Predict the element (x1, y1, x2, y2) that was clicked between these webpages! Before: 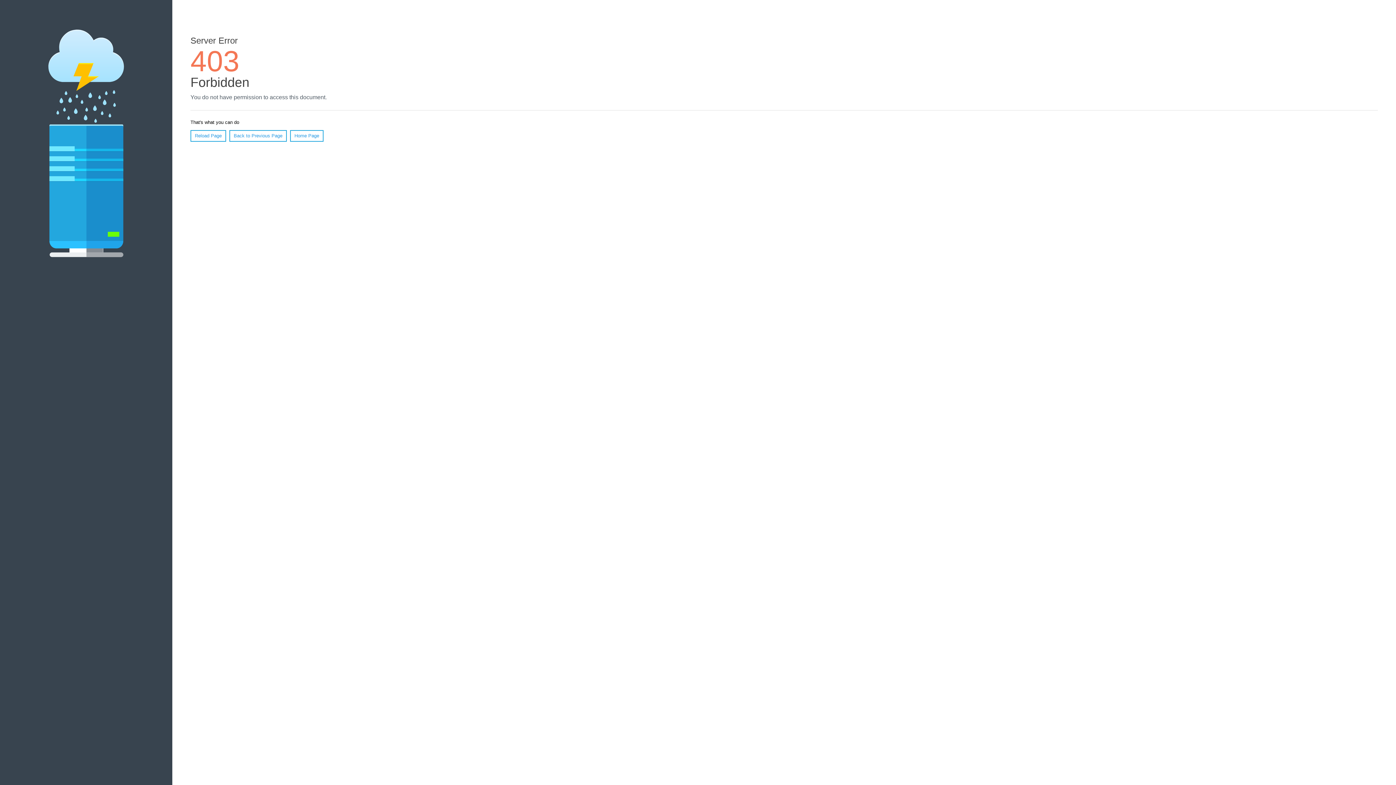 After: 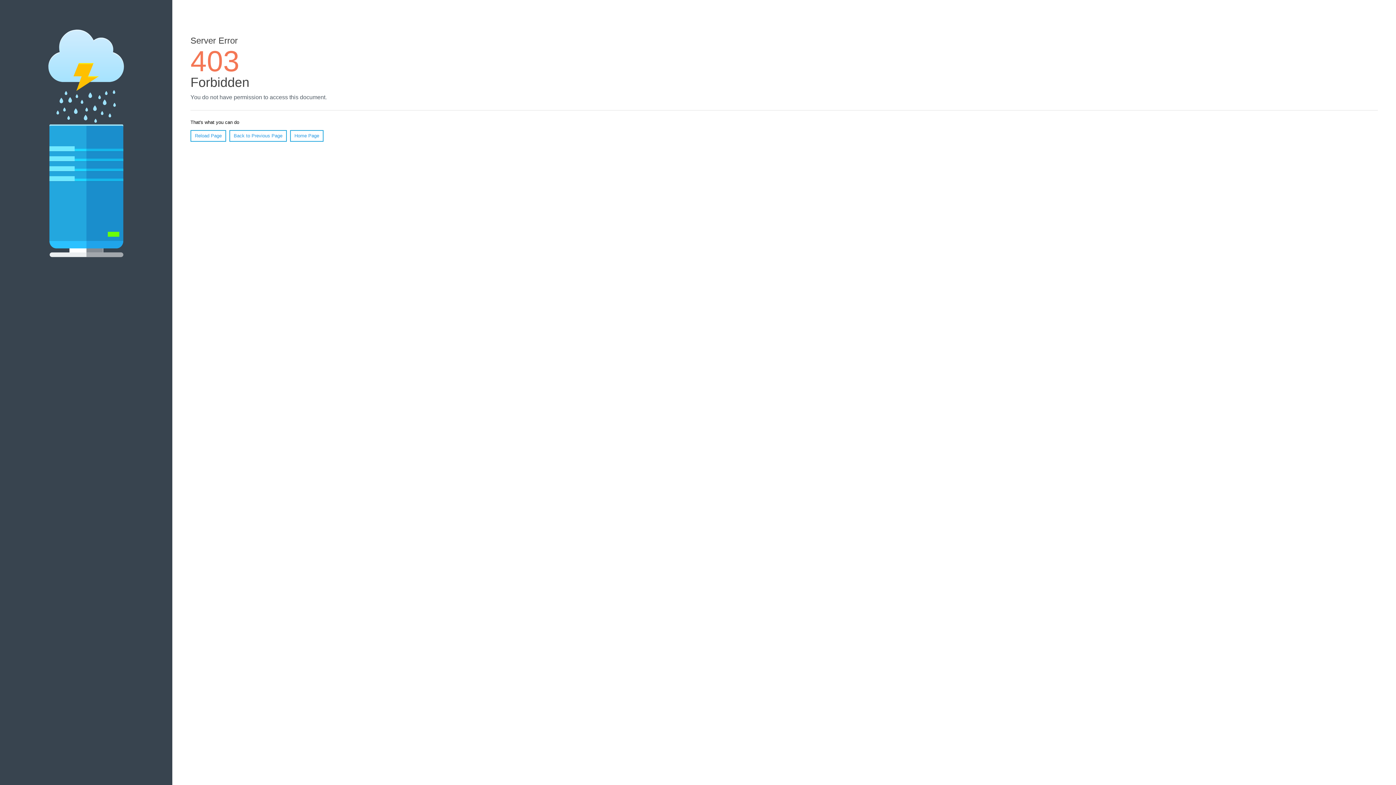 Action: bbox: (290, 130, 323, 141) label: Home Page